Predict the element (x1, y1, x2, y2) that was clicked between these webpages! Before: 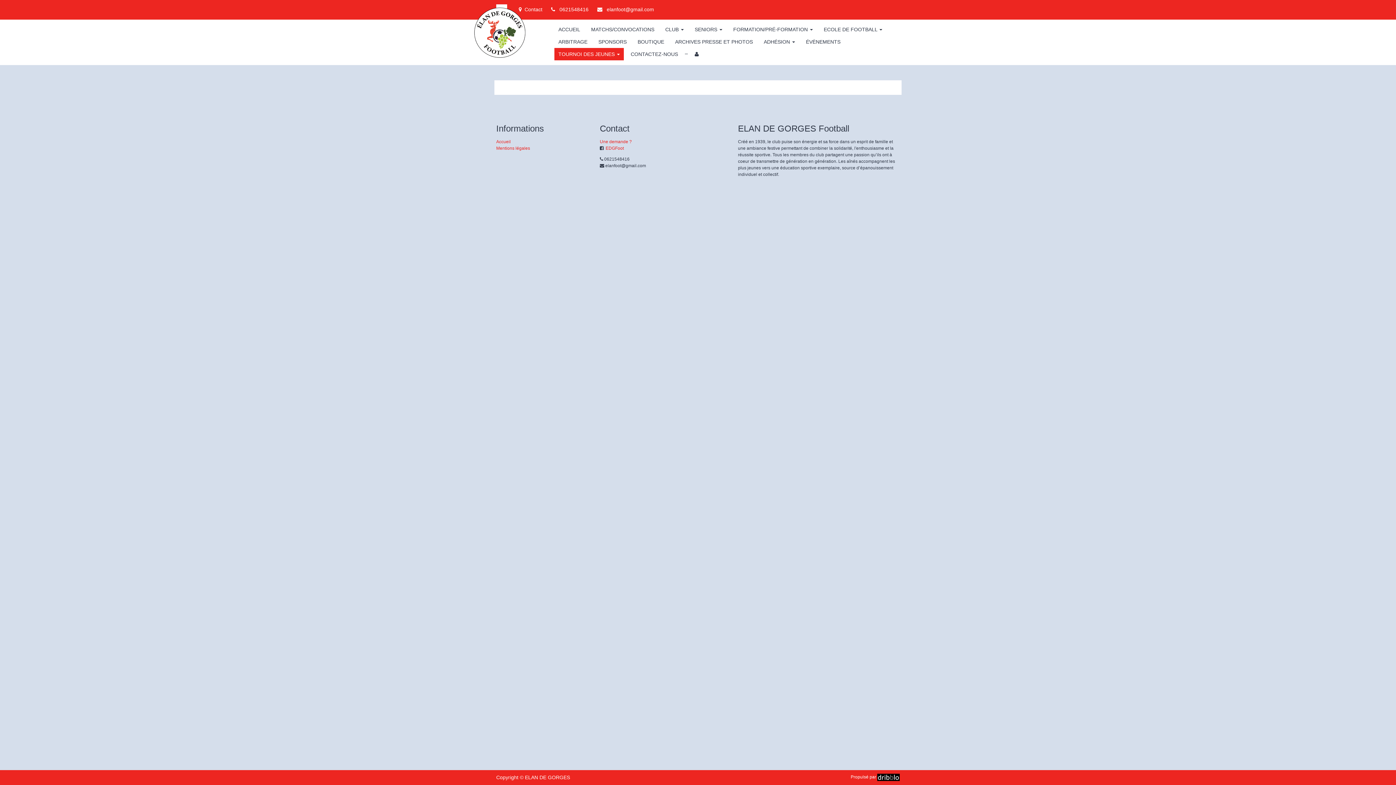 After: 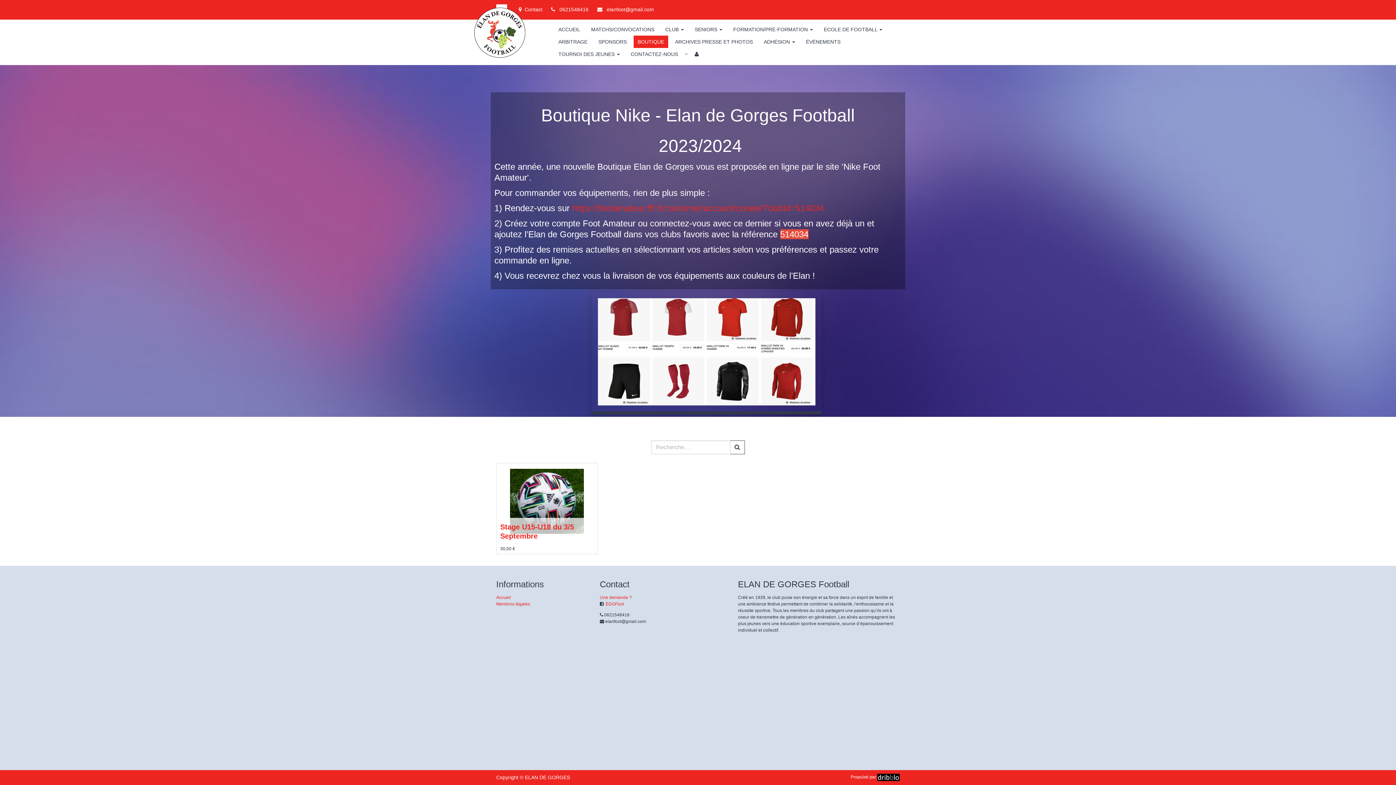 Action: bbox: (633, 35, 668, 48) label: BOUTIQUE